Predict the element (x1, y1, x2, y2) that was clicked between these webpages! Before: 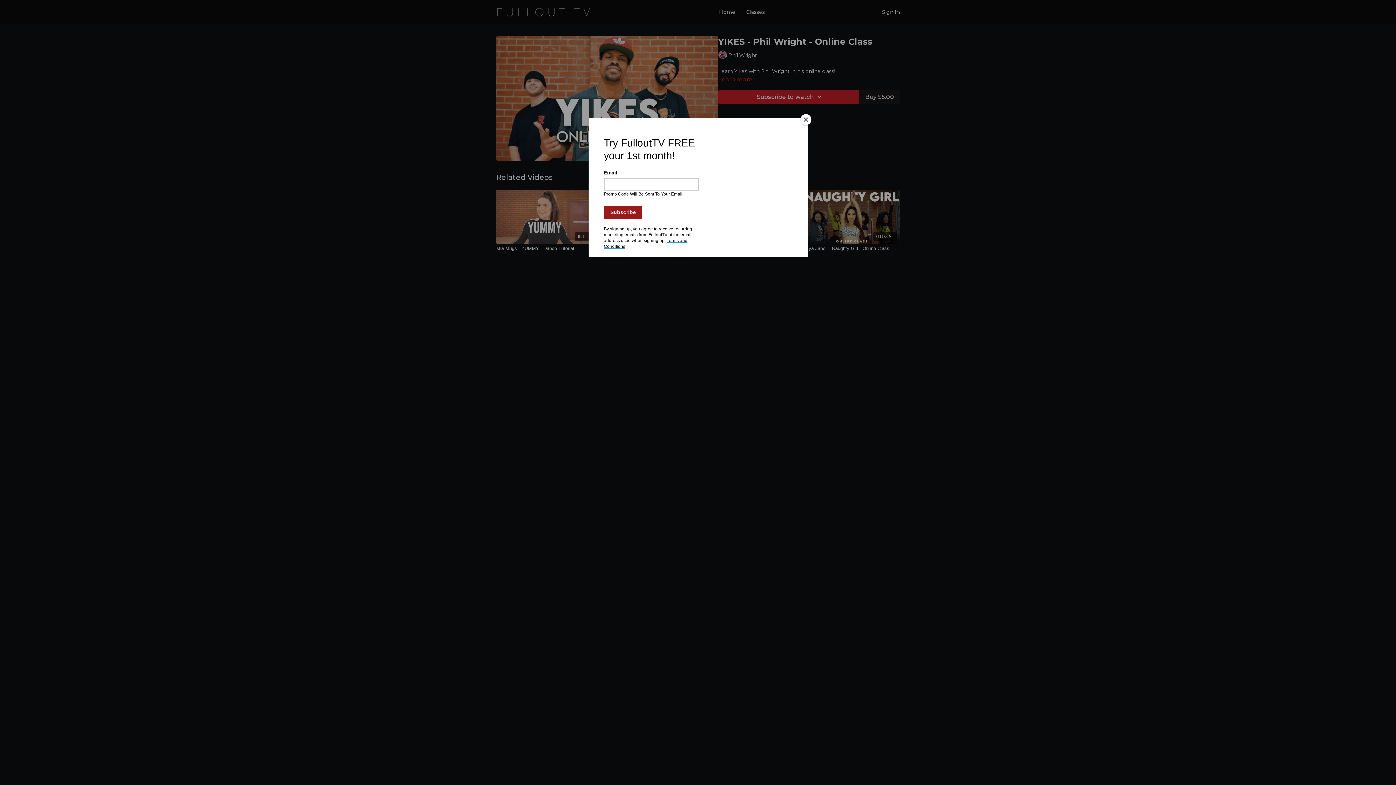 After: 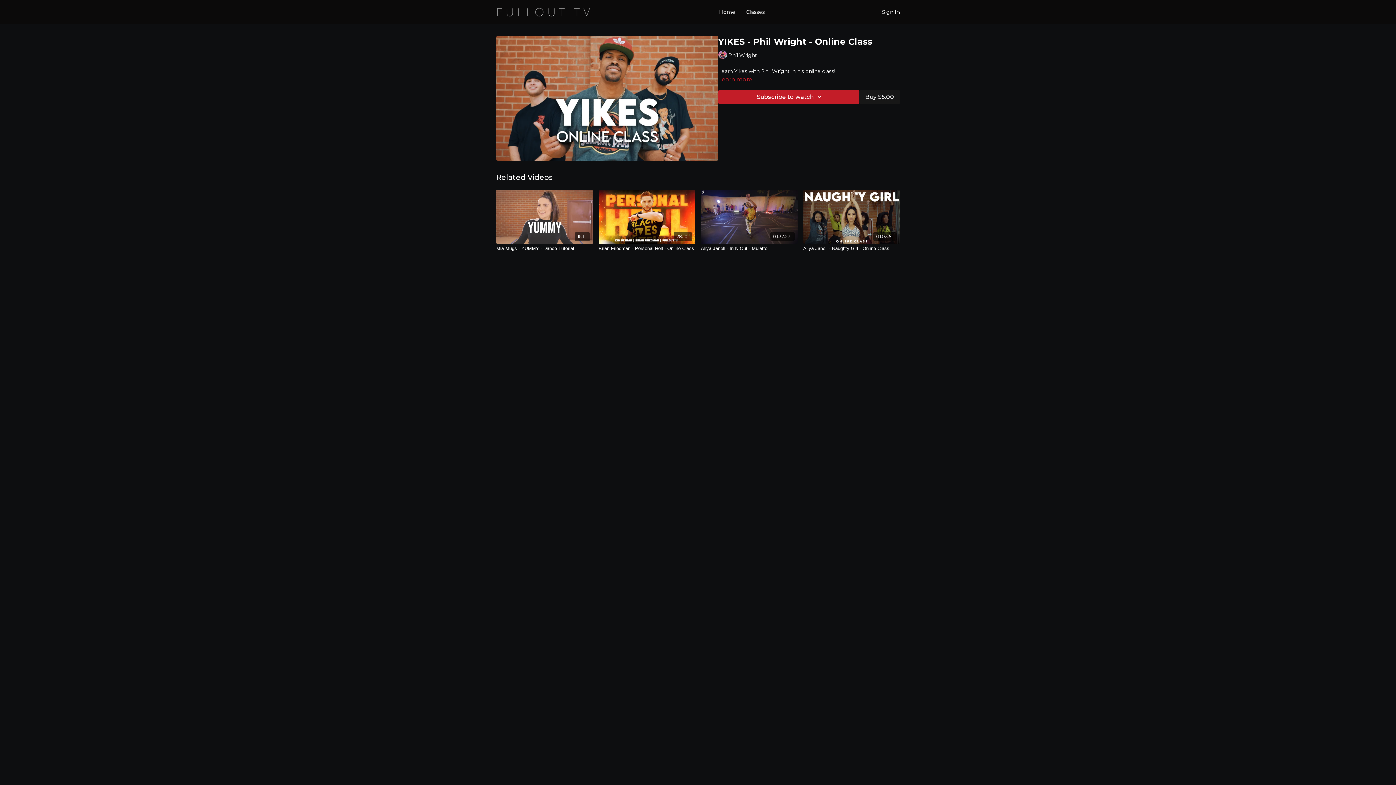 Action: label: Close bbox: (800, 114, 811, 125)